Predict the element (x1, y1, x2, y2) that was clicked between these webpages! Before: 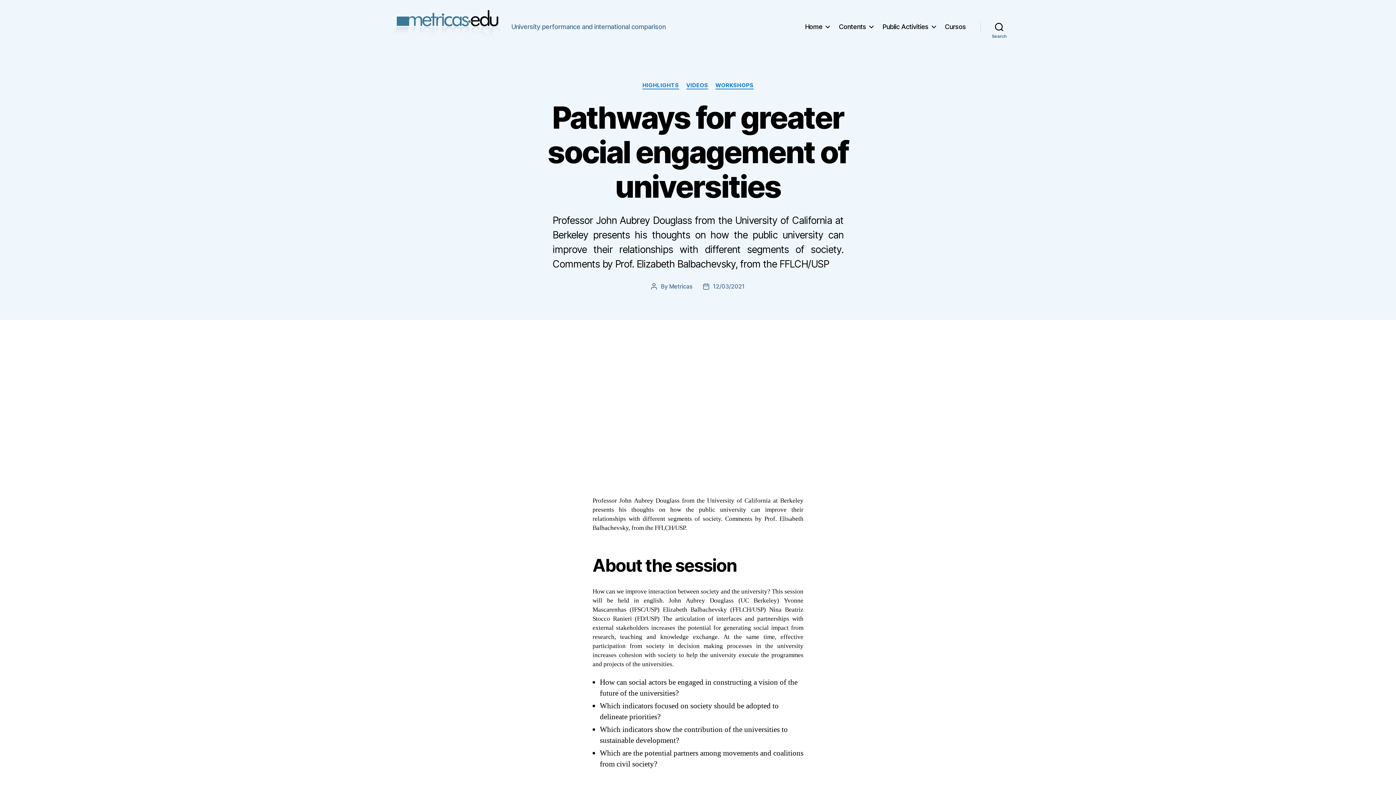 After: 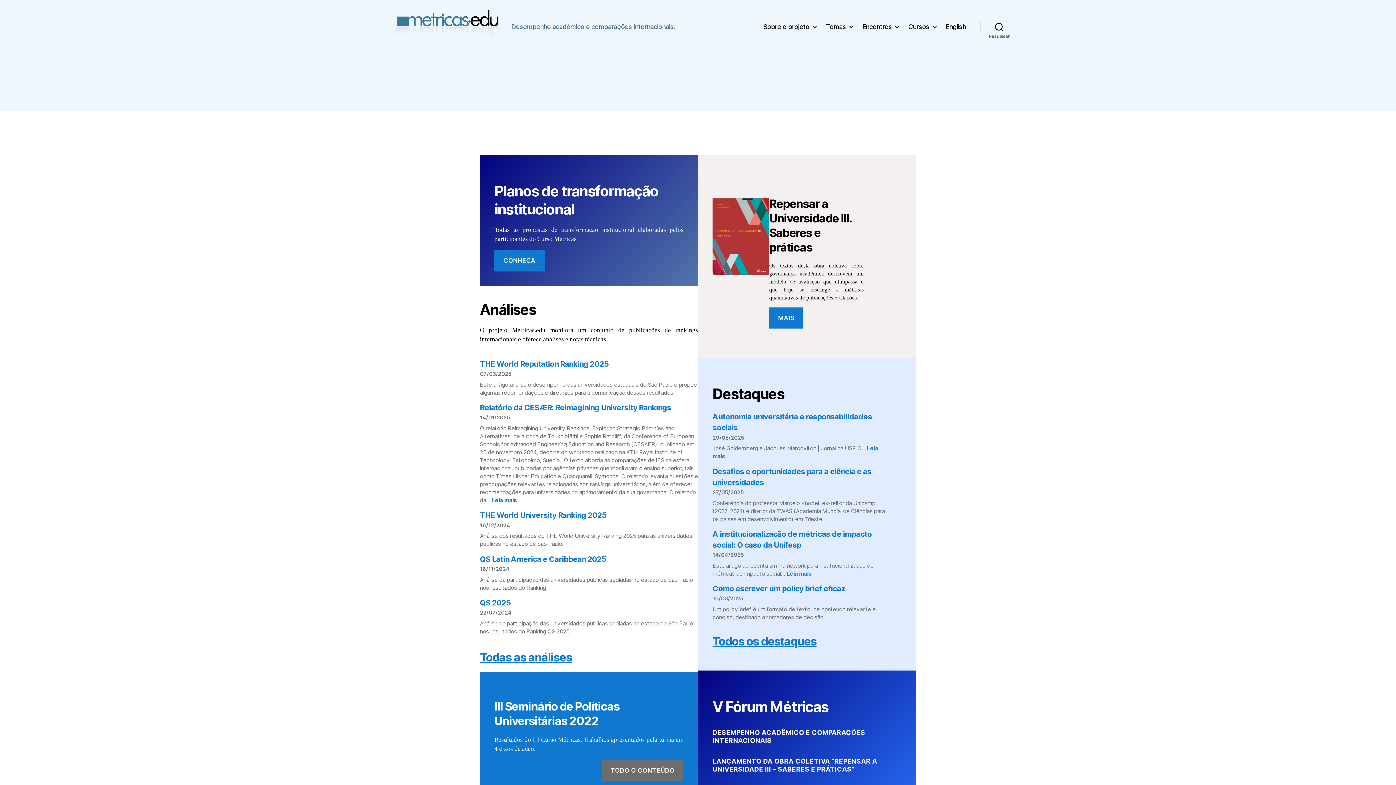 Action: label: Home bbox: (805, 22, 829, 30)